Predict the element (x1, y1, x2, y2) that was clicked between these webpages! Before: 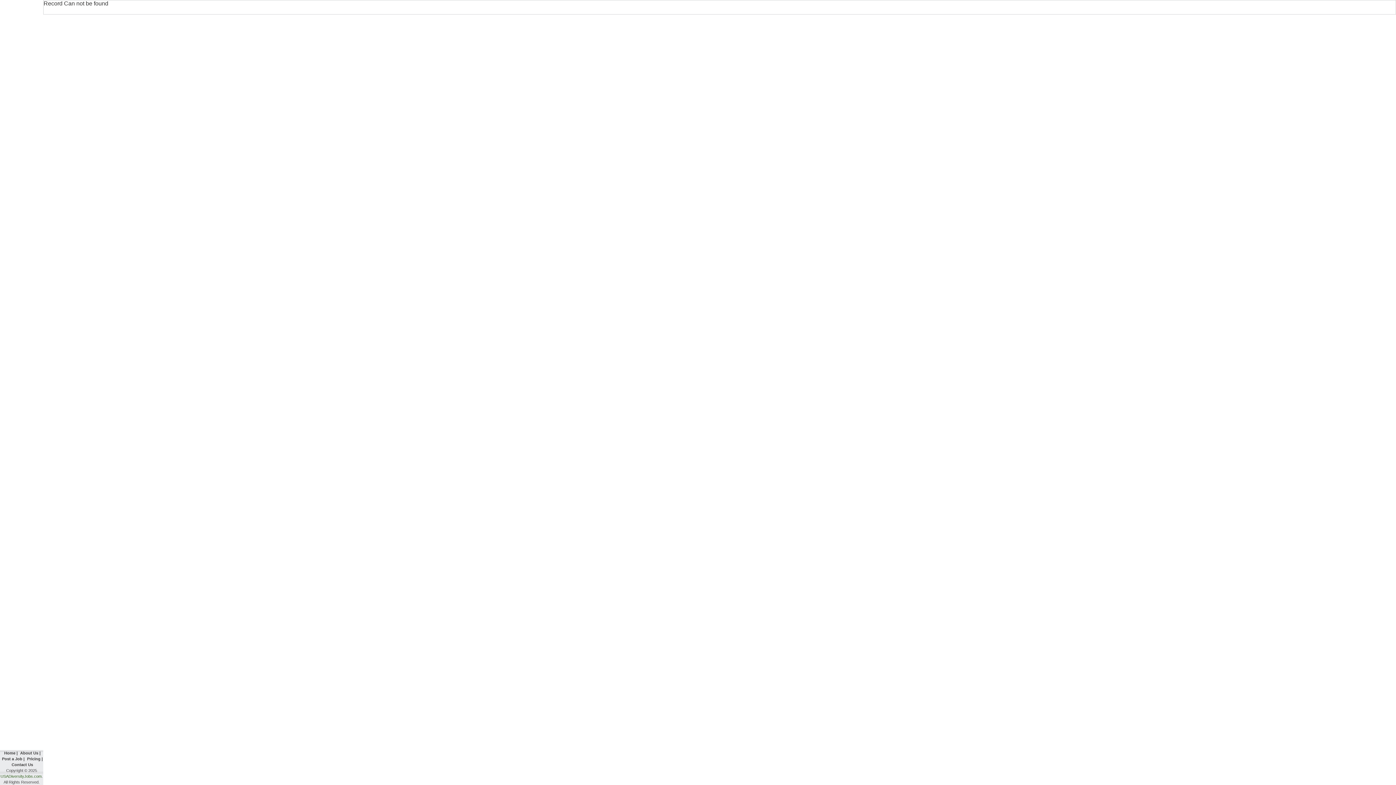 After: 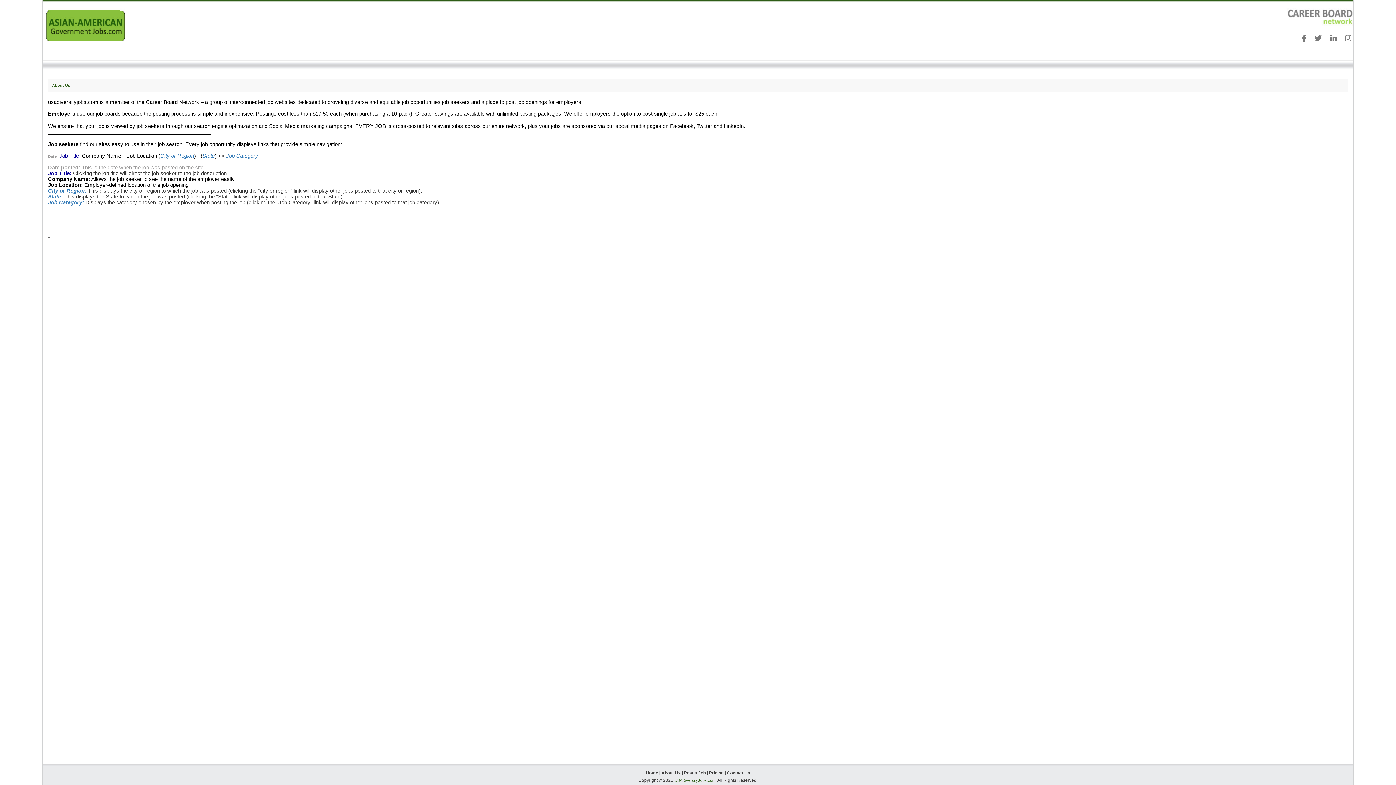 Action: bbox: (20, 751, 38, 755) label: About Us